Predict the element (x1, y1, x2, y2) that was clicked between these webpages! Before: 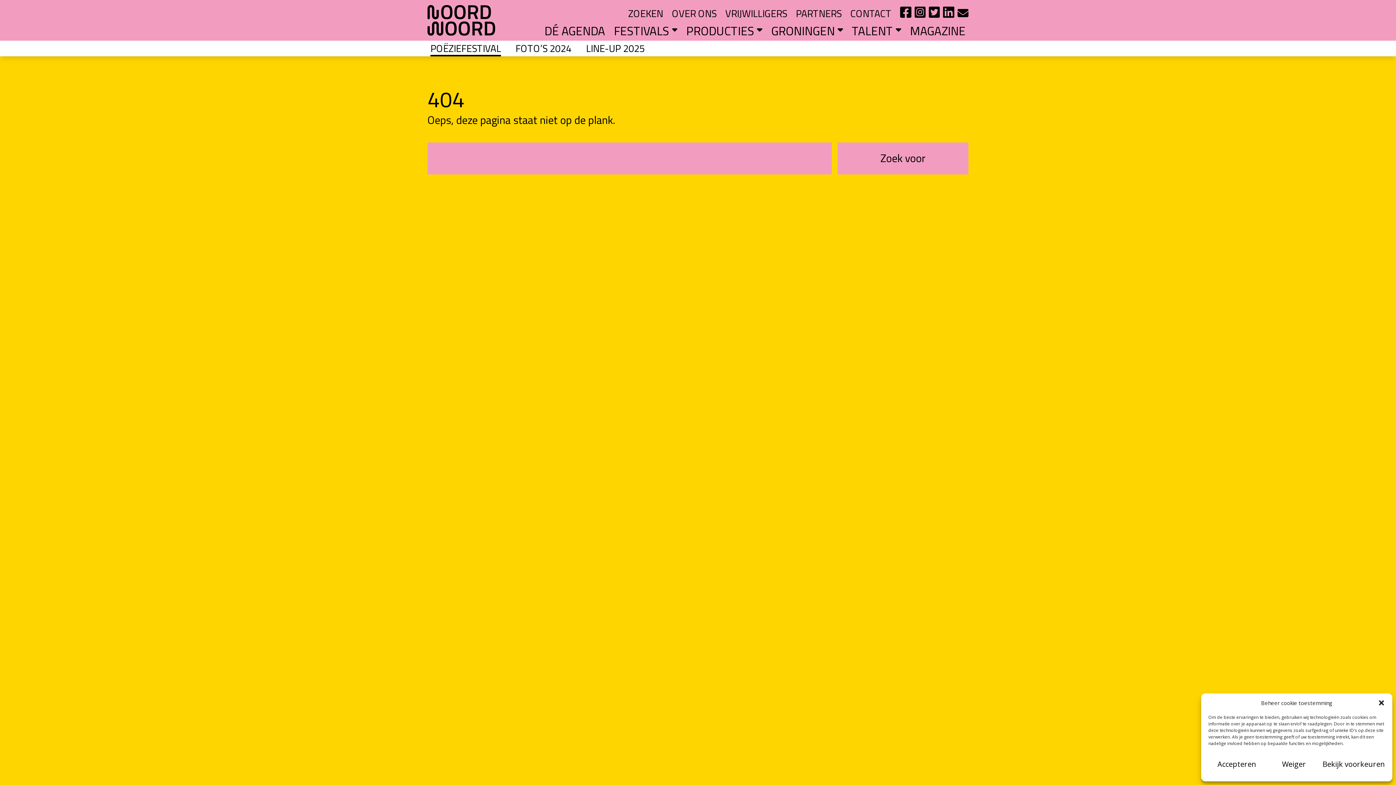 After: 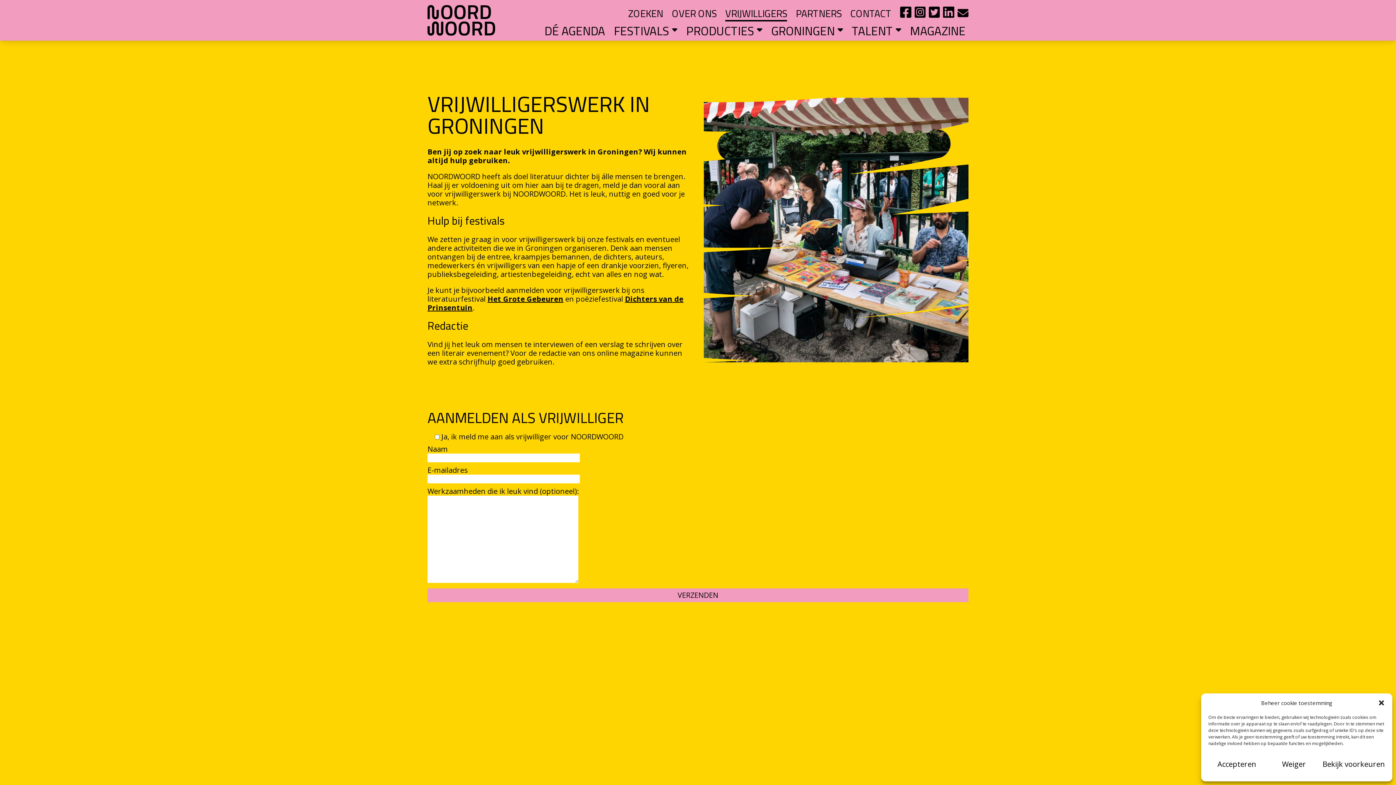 Action: label: VRIJWILLIGERS bbox: (725, 5, 787, 21)